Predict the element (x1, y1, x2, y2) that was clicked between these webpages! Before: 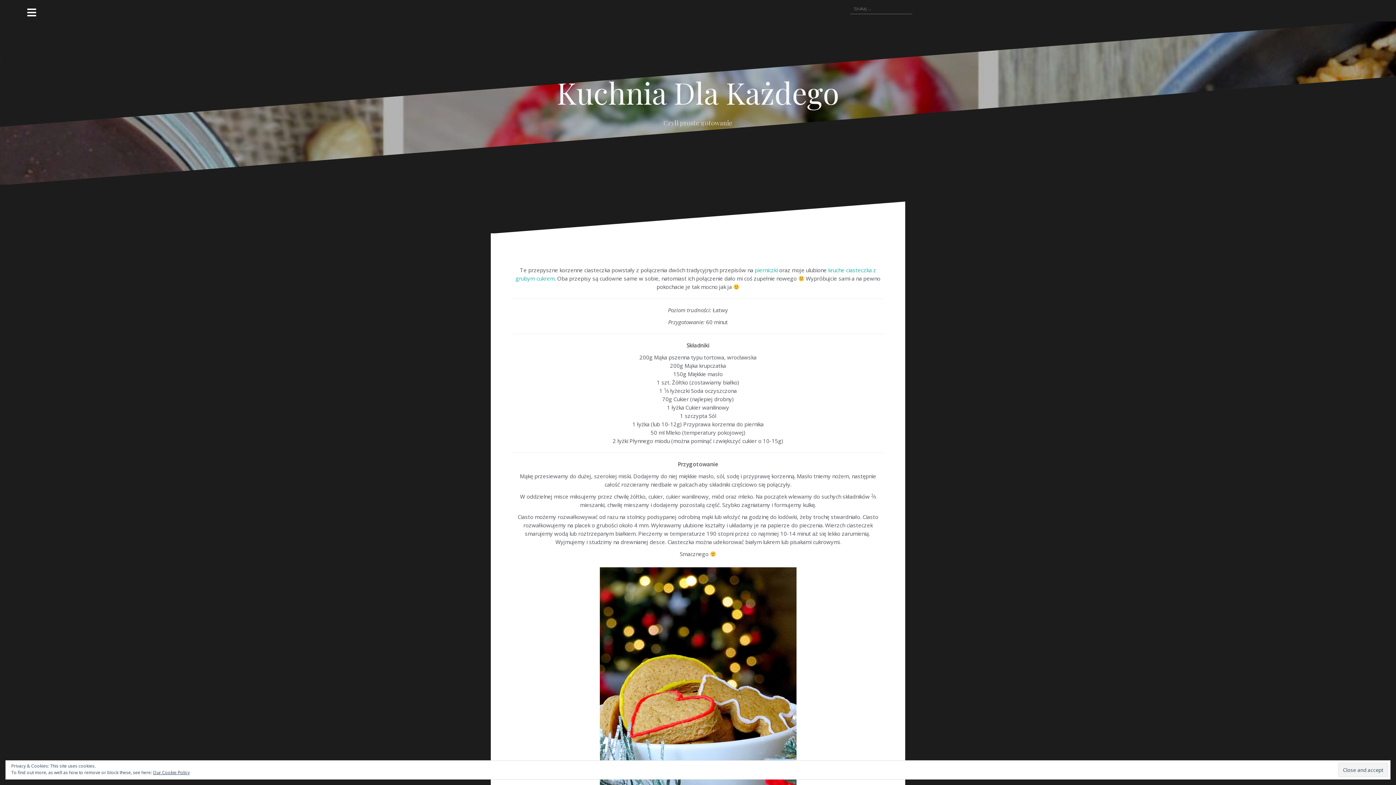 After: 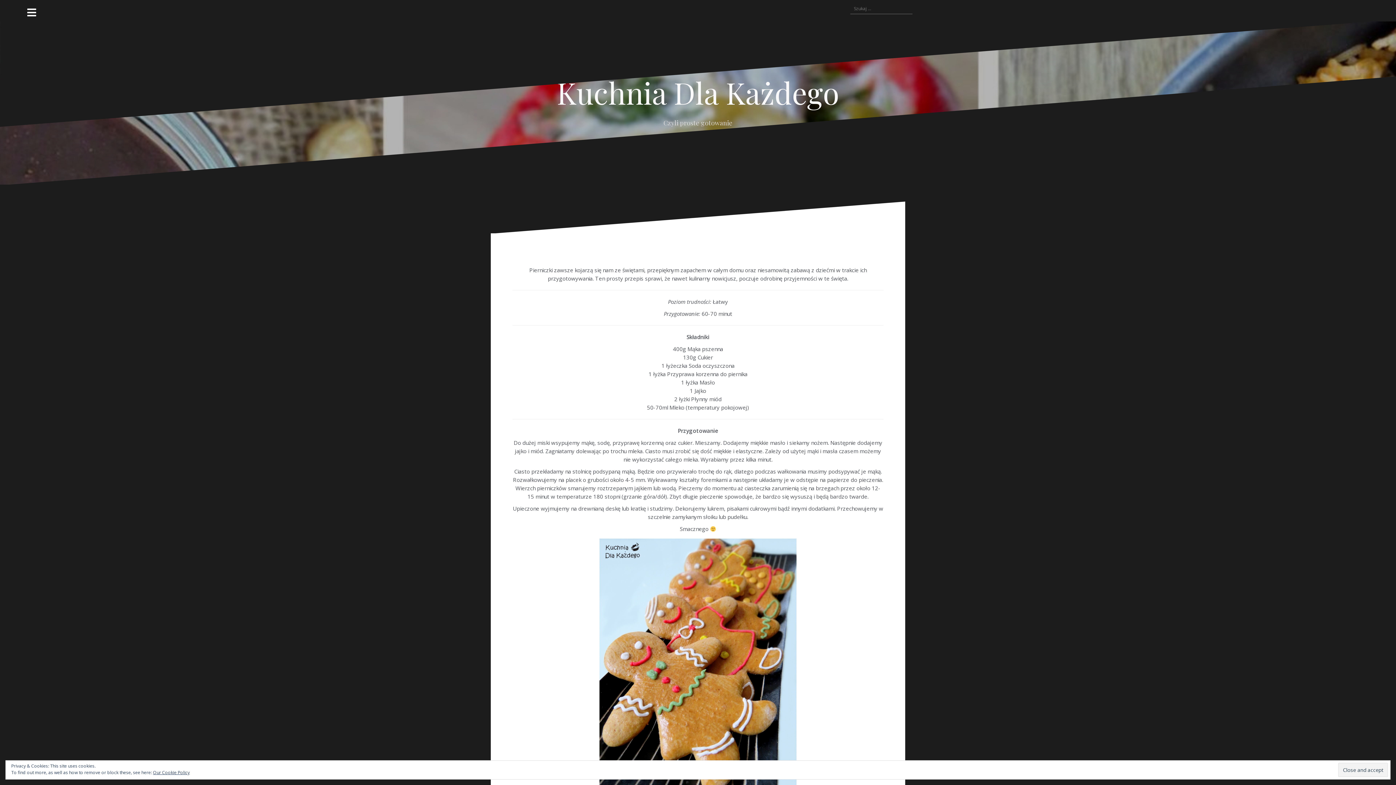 Action: label: pierniczki  bbox: (754, 266, 779, 273)